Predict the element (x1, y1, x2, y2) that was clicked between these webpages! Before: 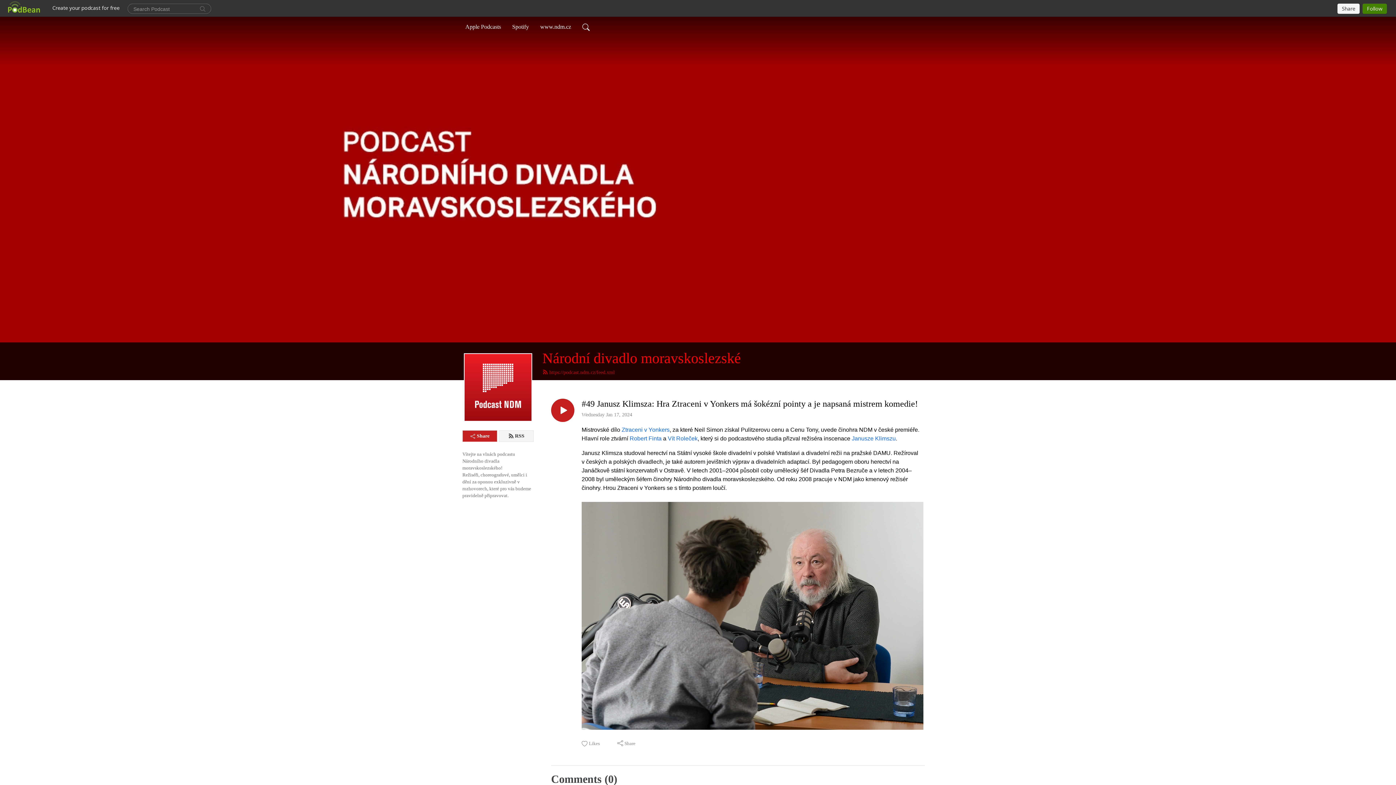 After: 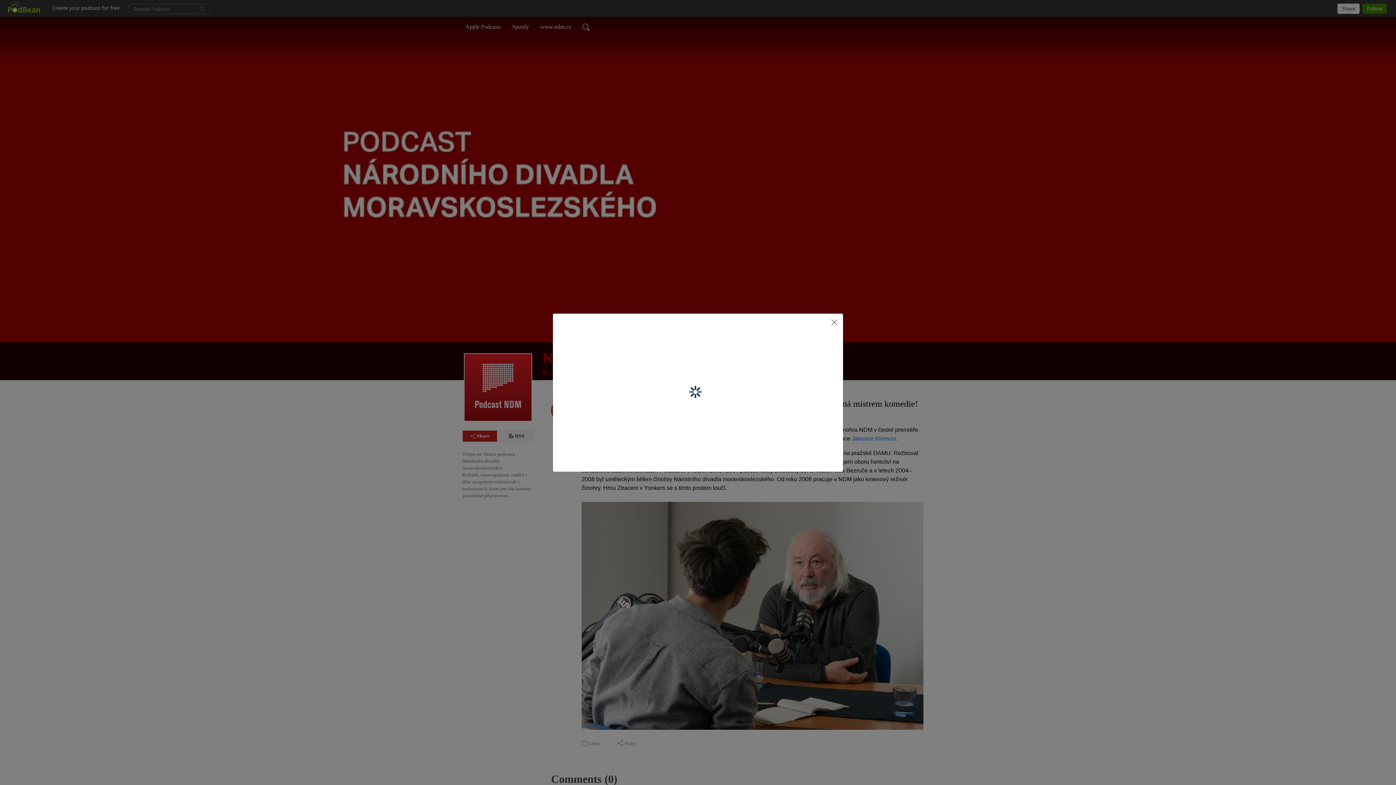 Action: bbox: (462, 430, 497, 442) label: Share